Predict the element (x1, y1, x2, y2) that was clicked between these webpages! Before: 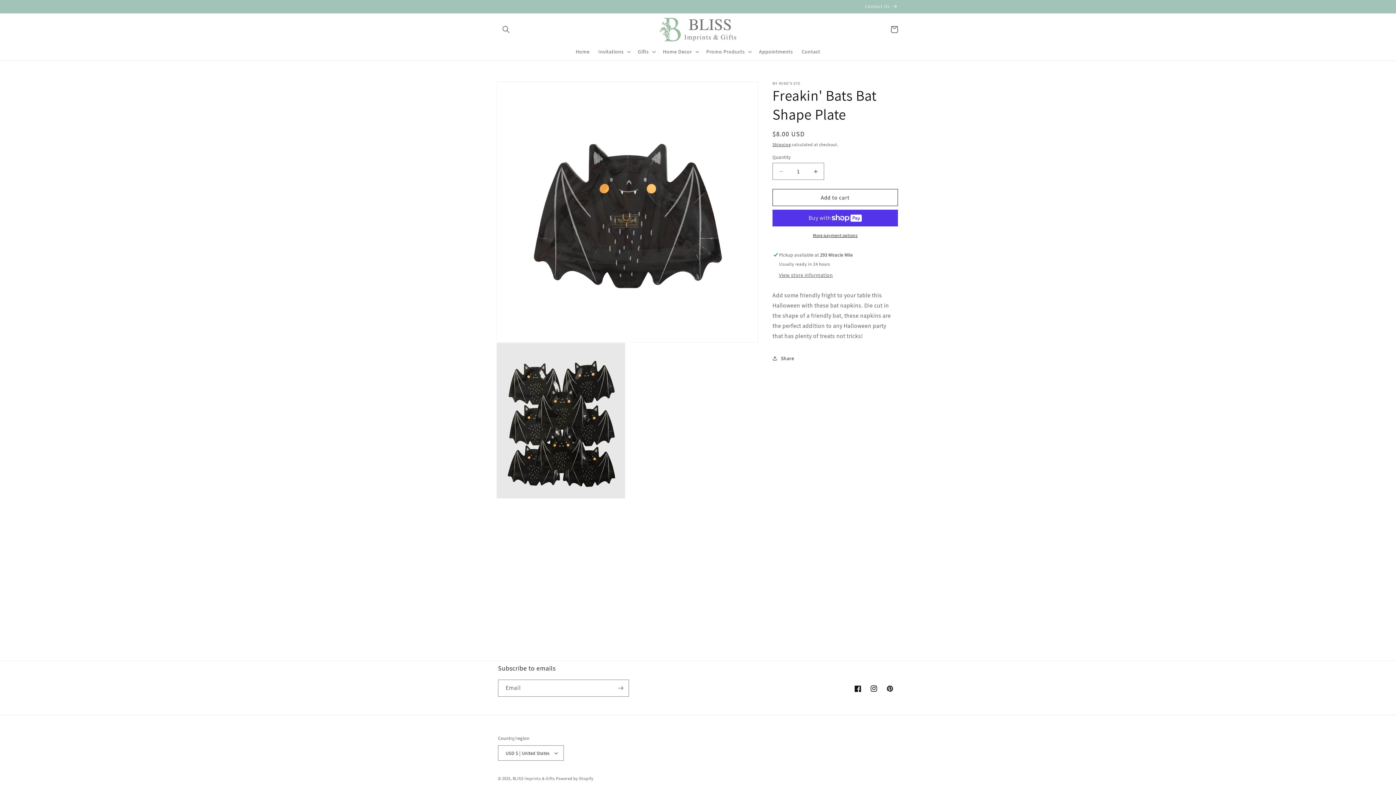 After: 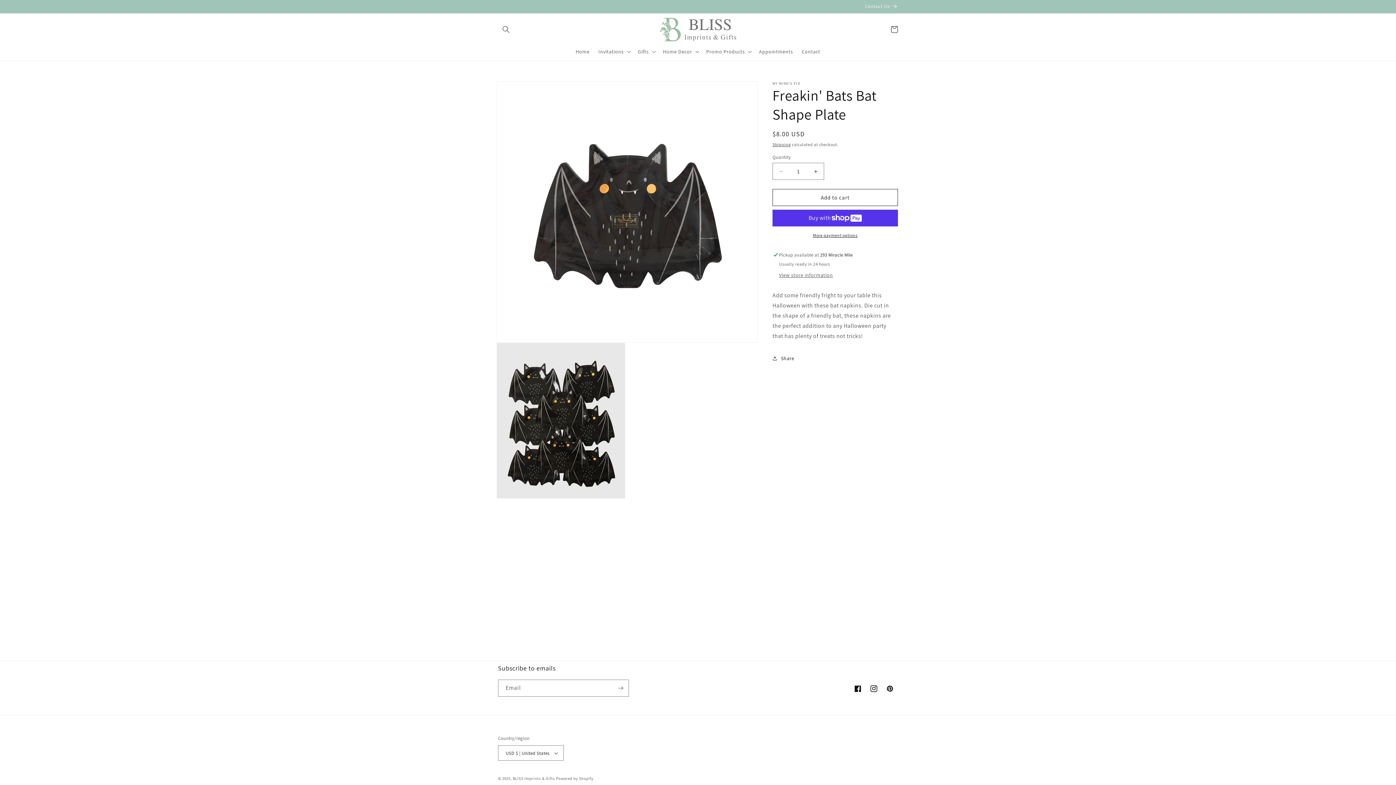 Action: bbox: (866, 681, 882, 697) label: Instagram